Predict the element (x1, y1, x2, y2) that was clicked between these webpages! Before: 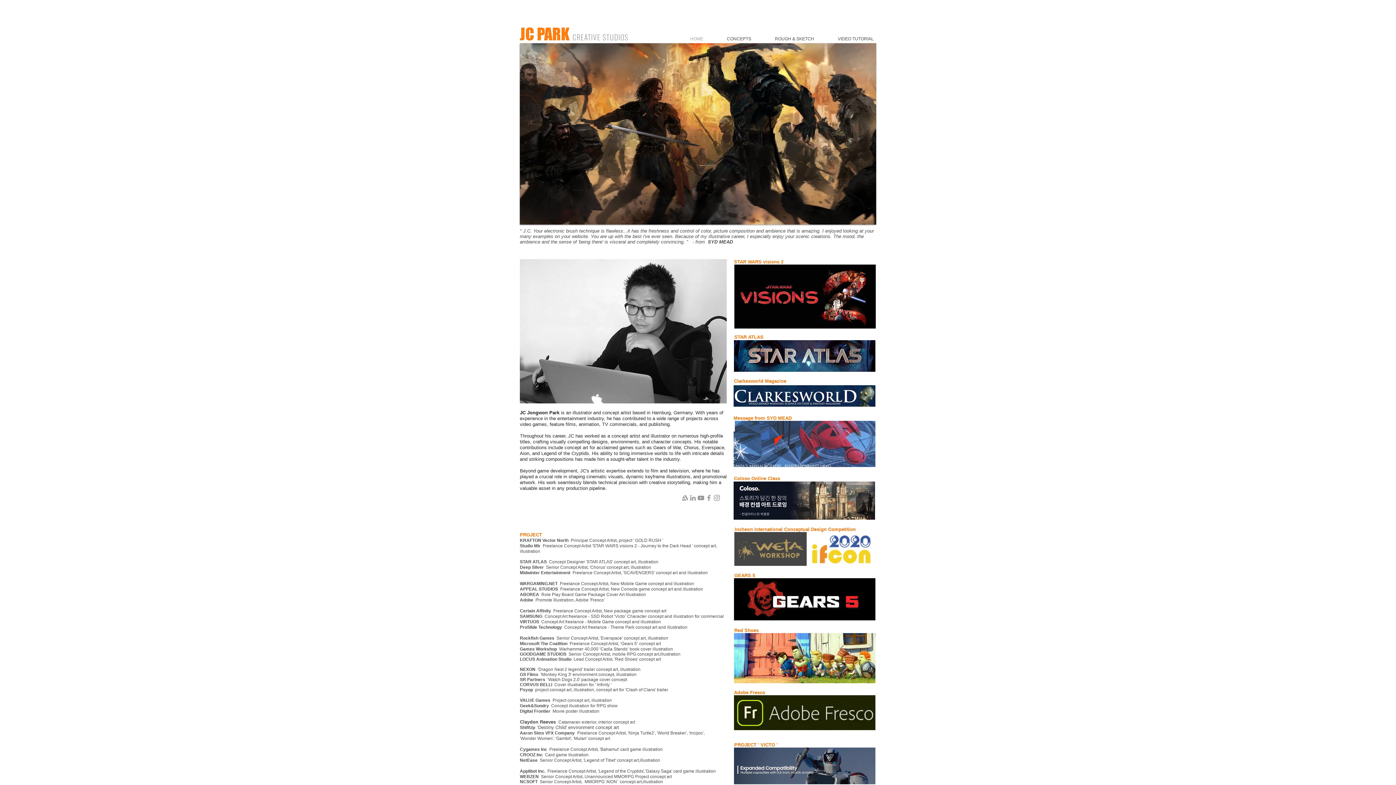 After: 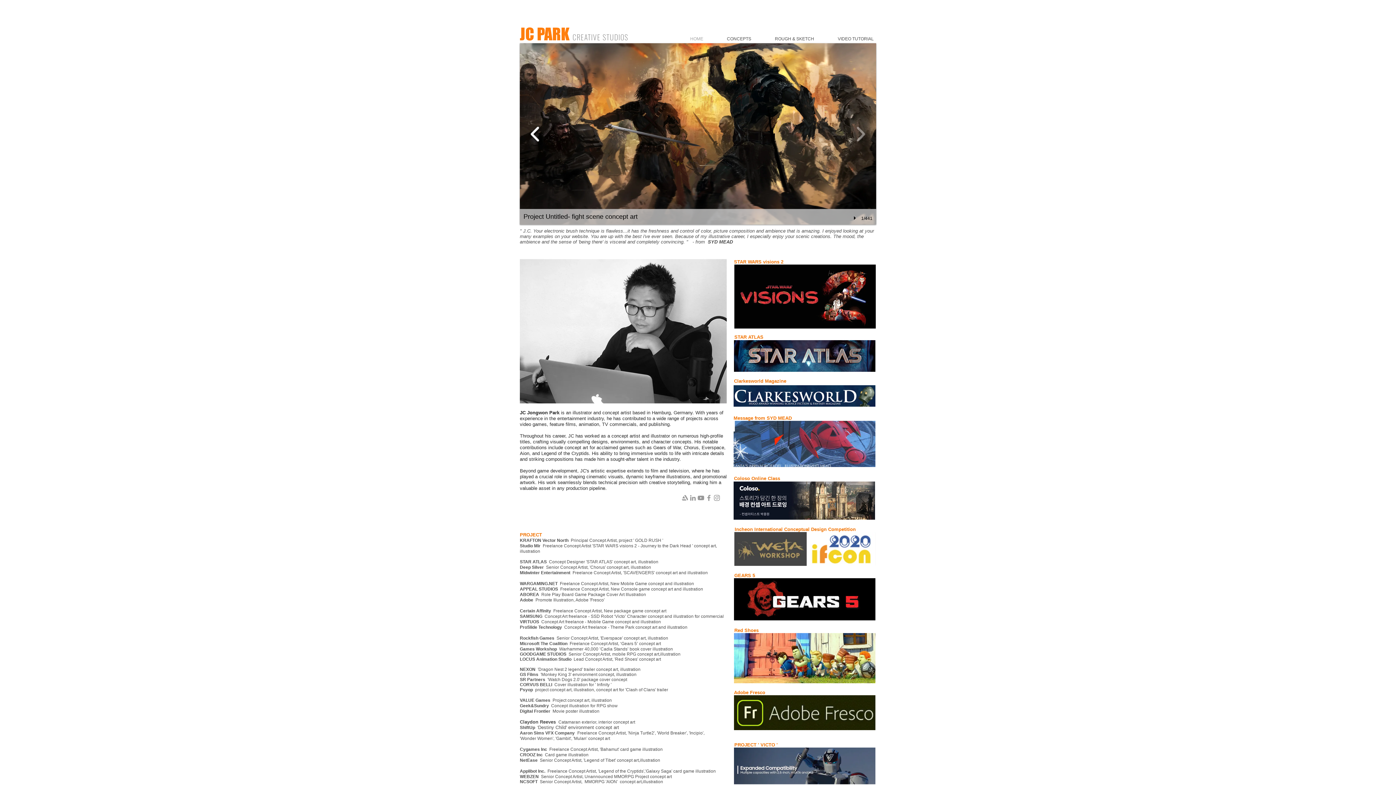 Action: bbox: (527, 121, 543, 146)